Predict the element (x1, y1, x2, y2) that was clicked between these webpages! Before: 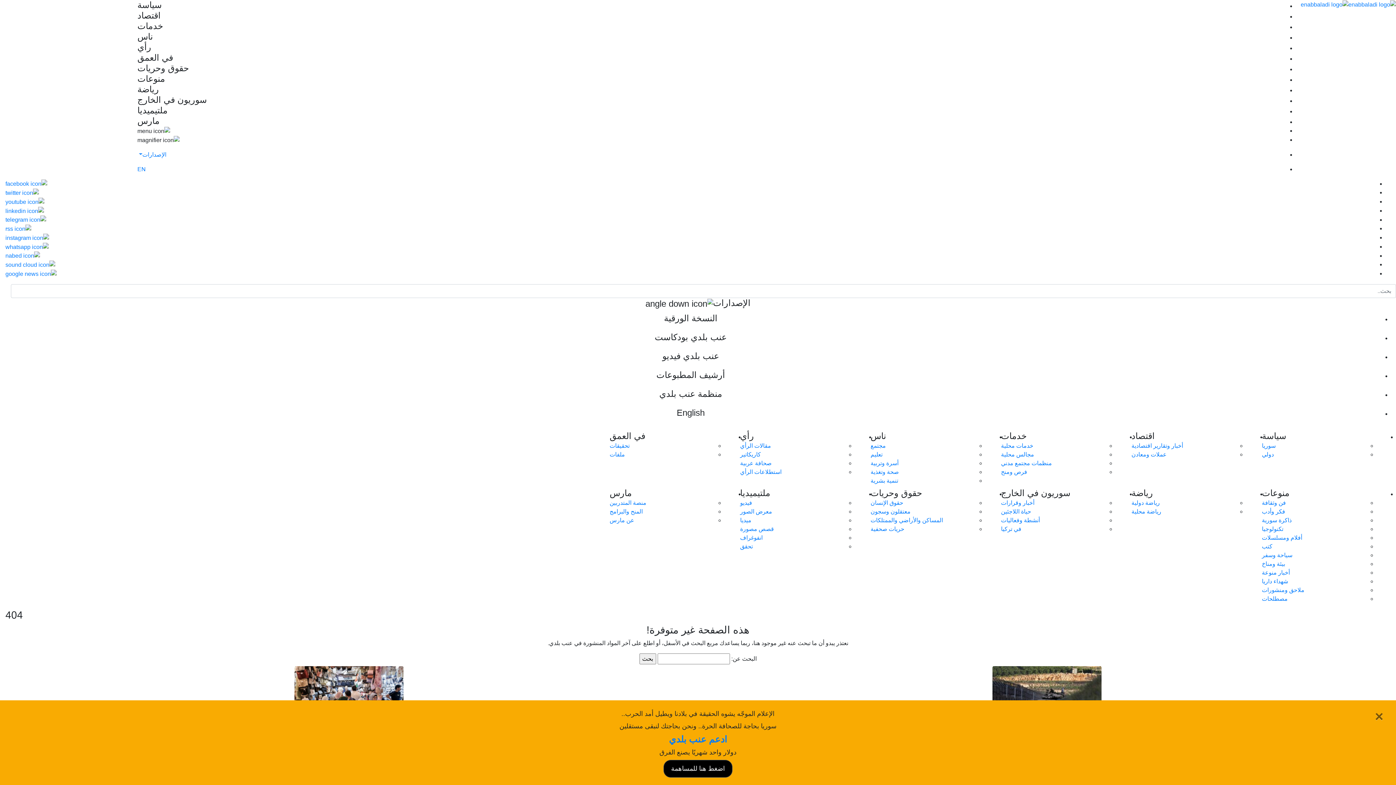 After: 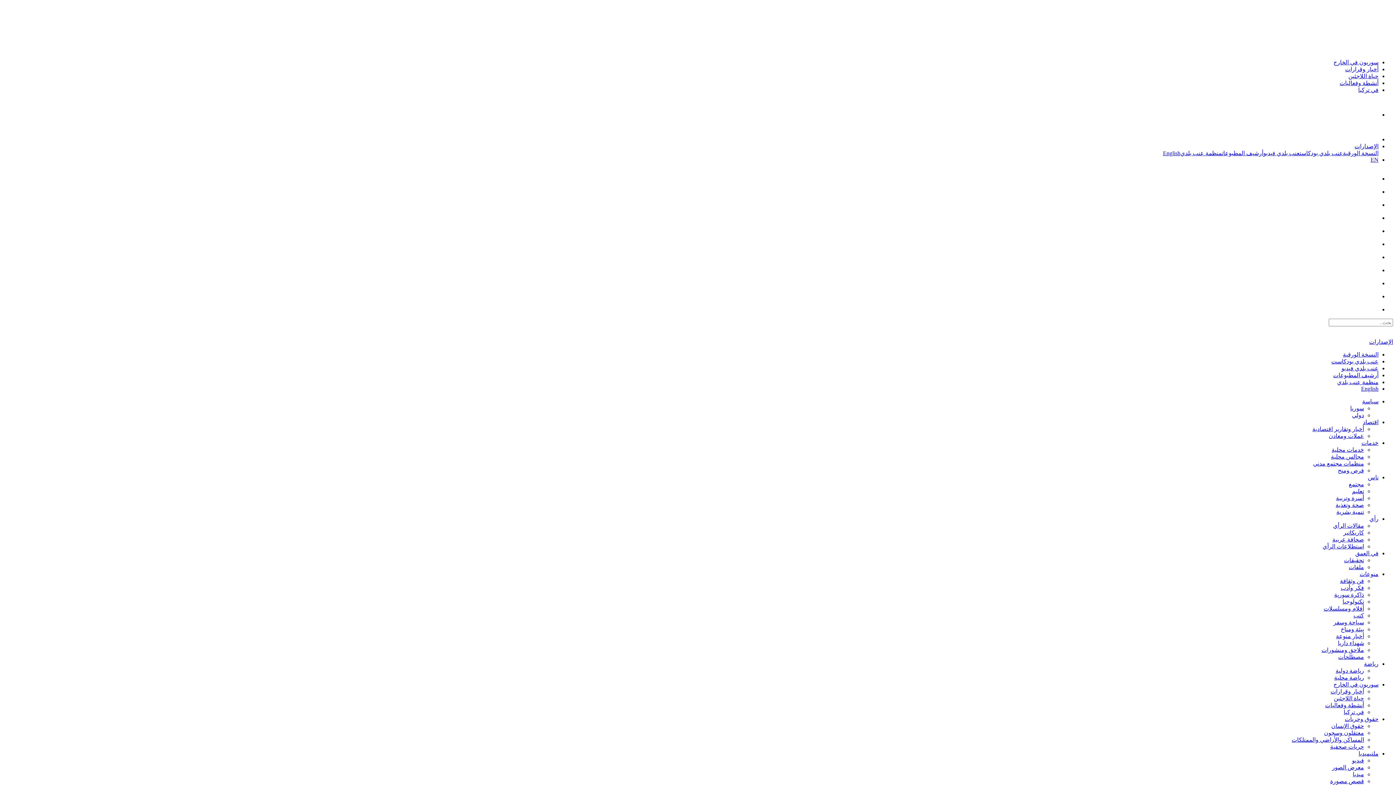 Action: label: في تركيا bbox: (1001, 526, 1021, 532)